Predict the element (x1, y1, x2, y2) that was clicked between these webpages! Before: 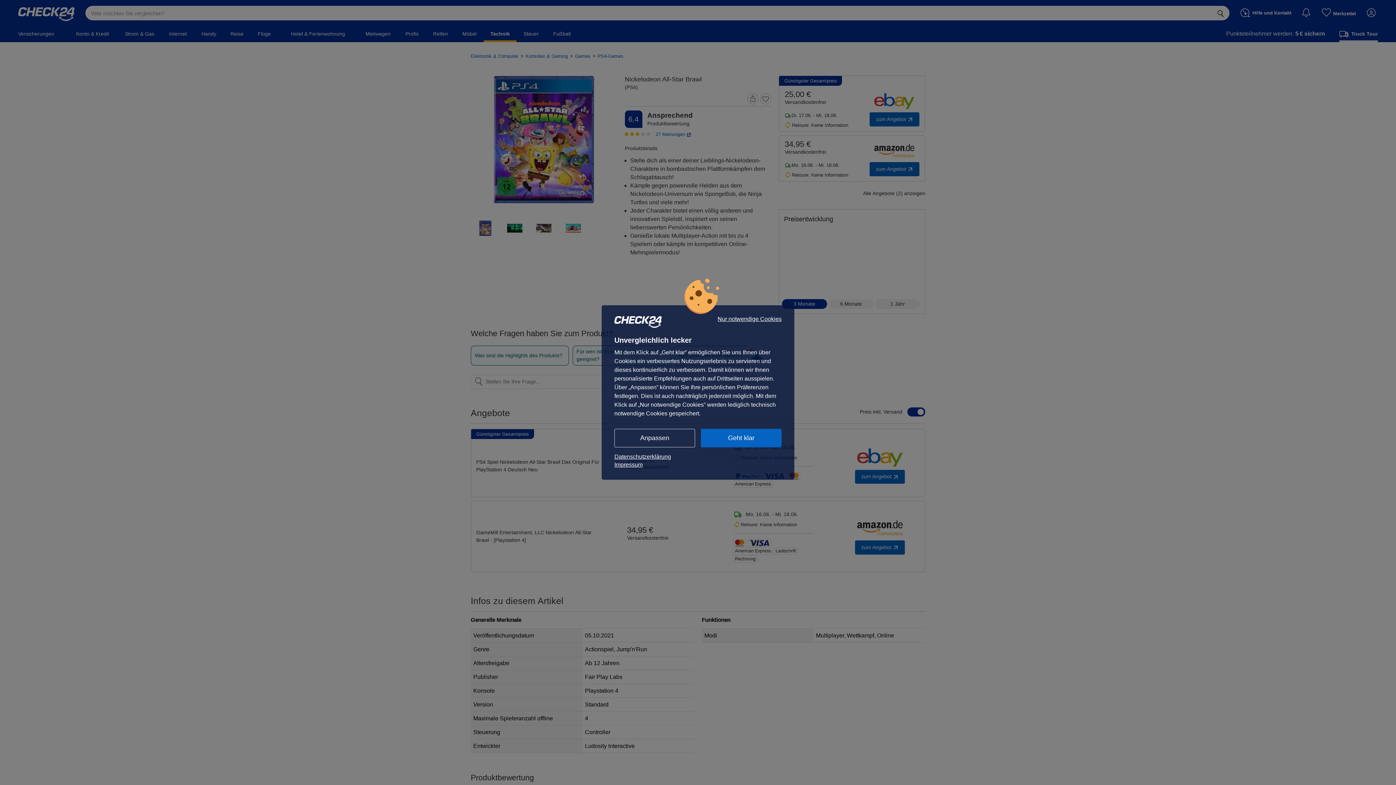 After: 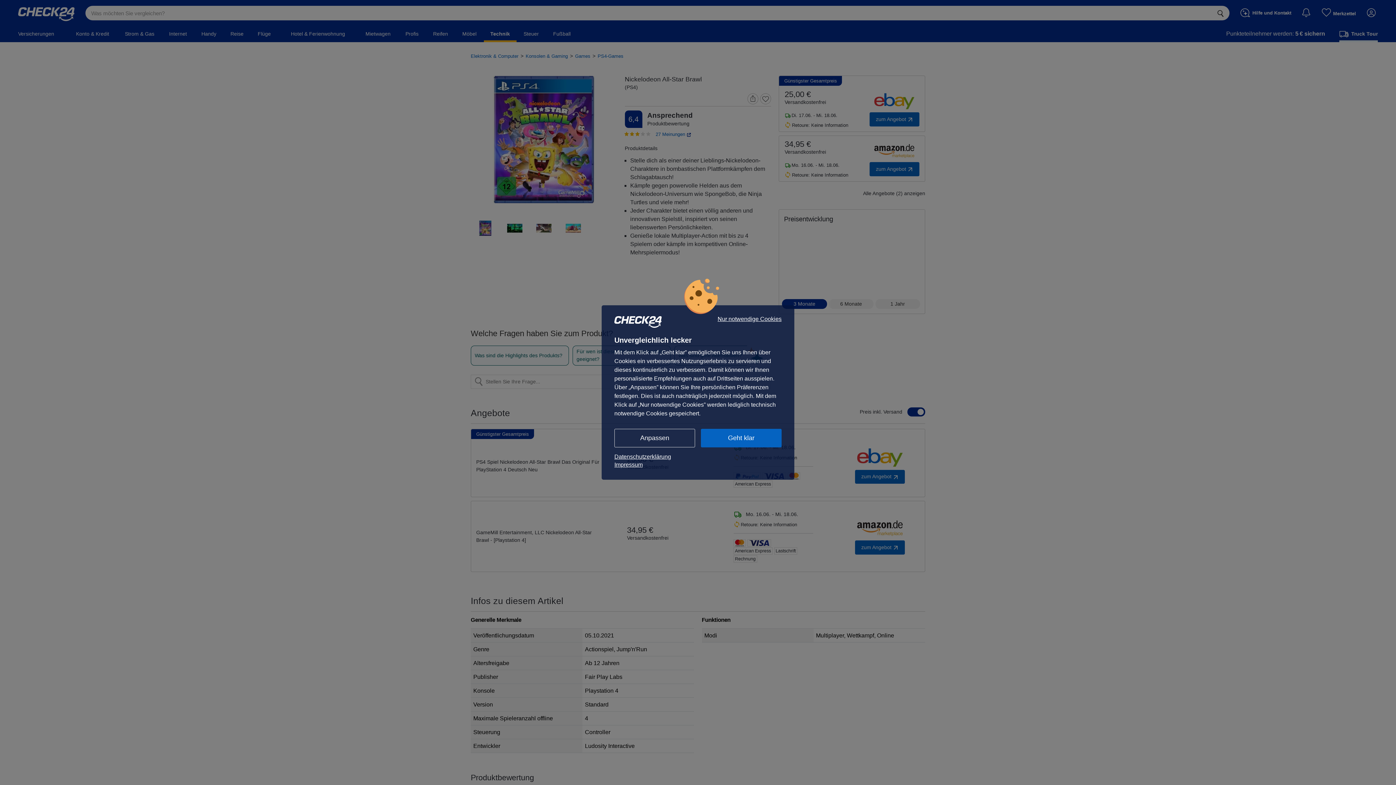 Action: label: Impressum bbox: (614, 461, 781, 469)